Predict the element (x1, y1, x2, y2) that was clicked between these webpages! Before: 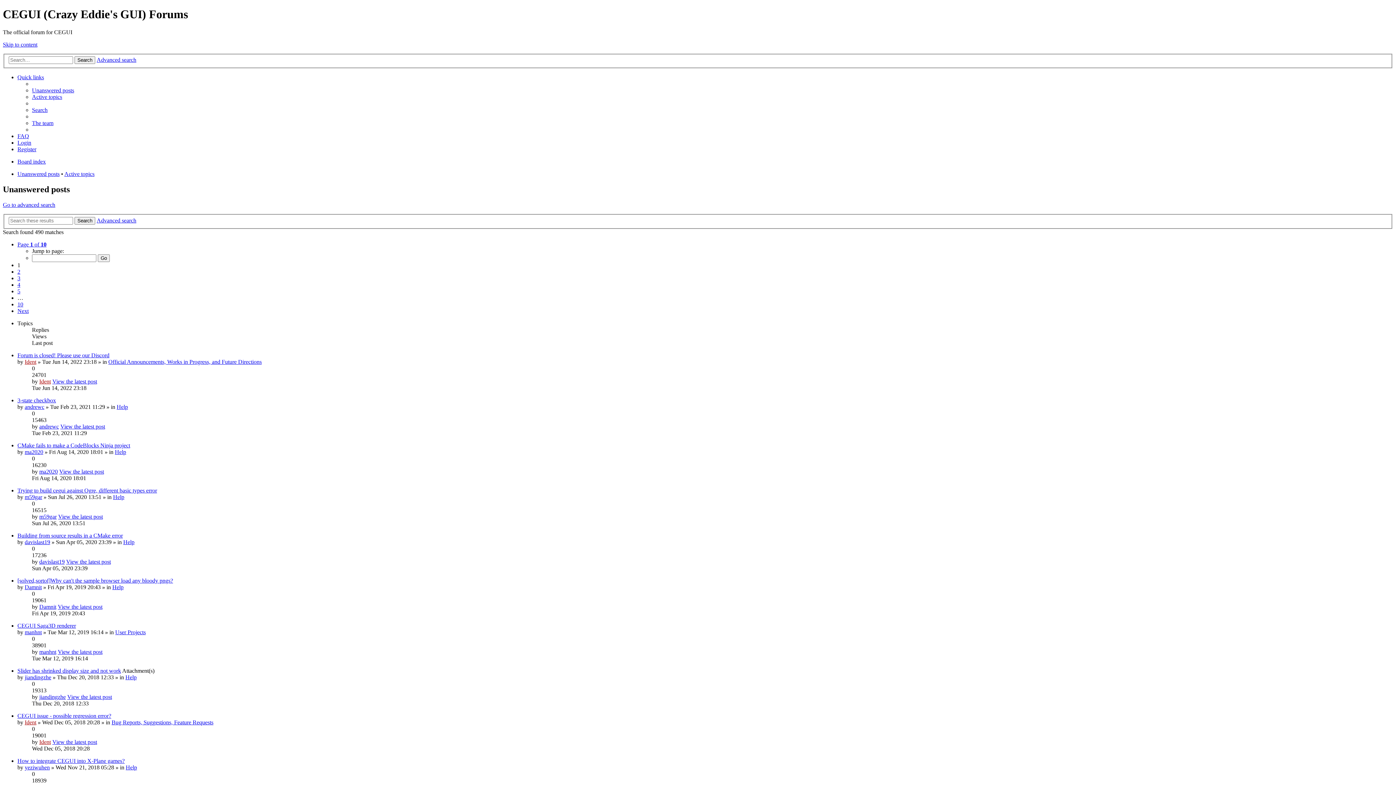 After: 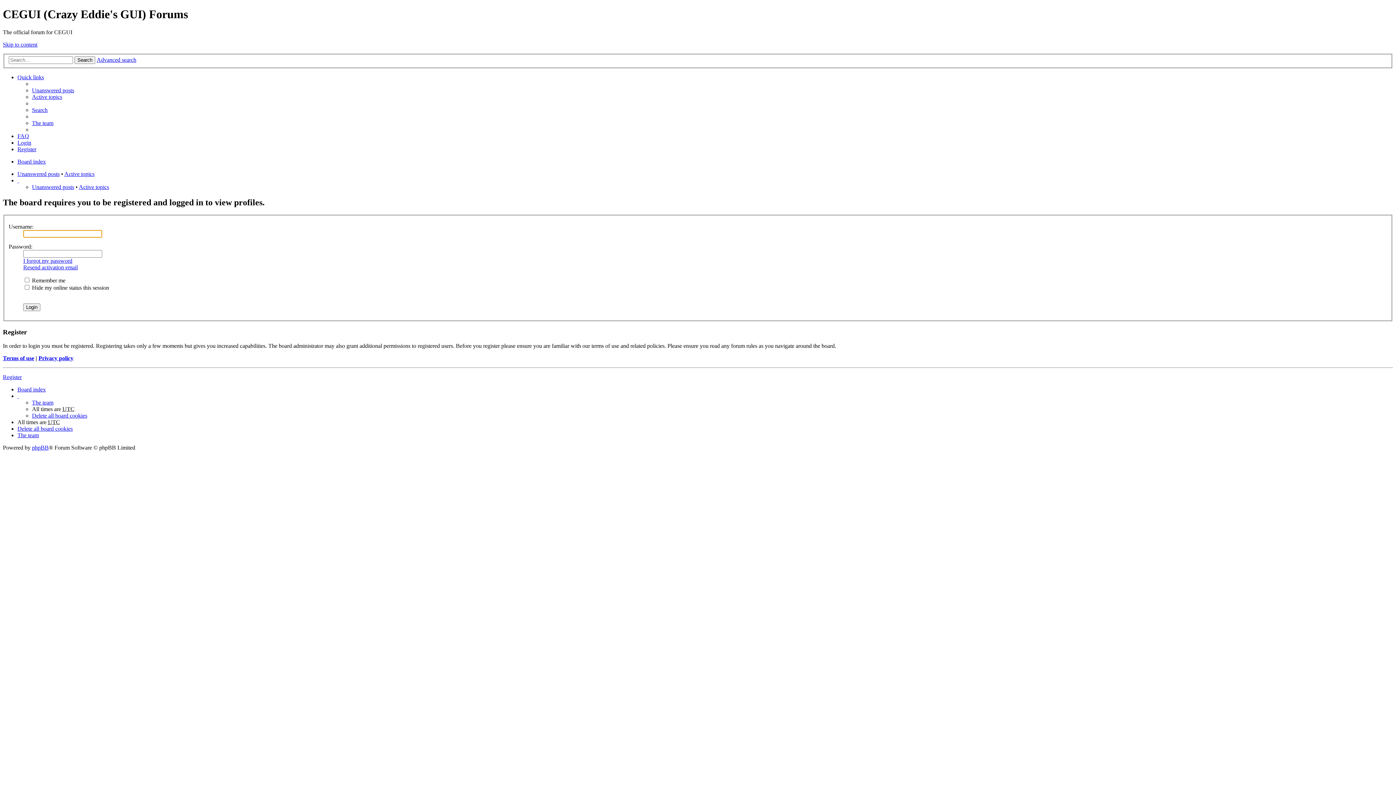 Action: label: jiandingzhe bbox: (39, 694, 65, 700)